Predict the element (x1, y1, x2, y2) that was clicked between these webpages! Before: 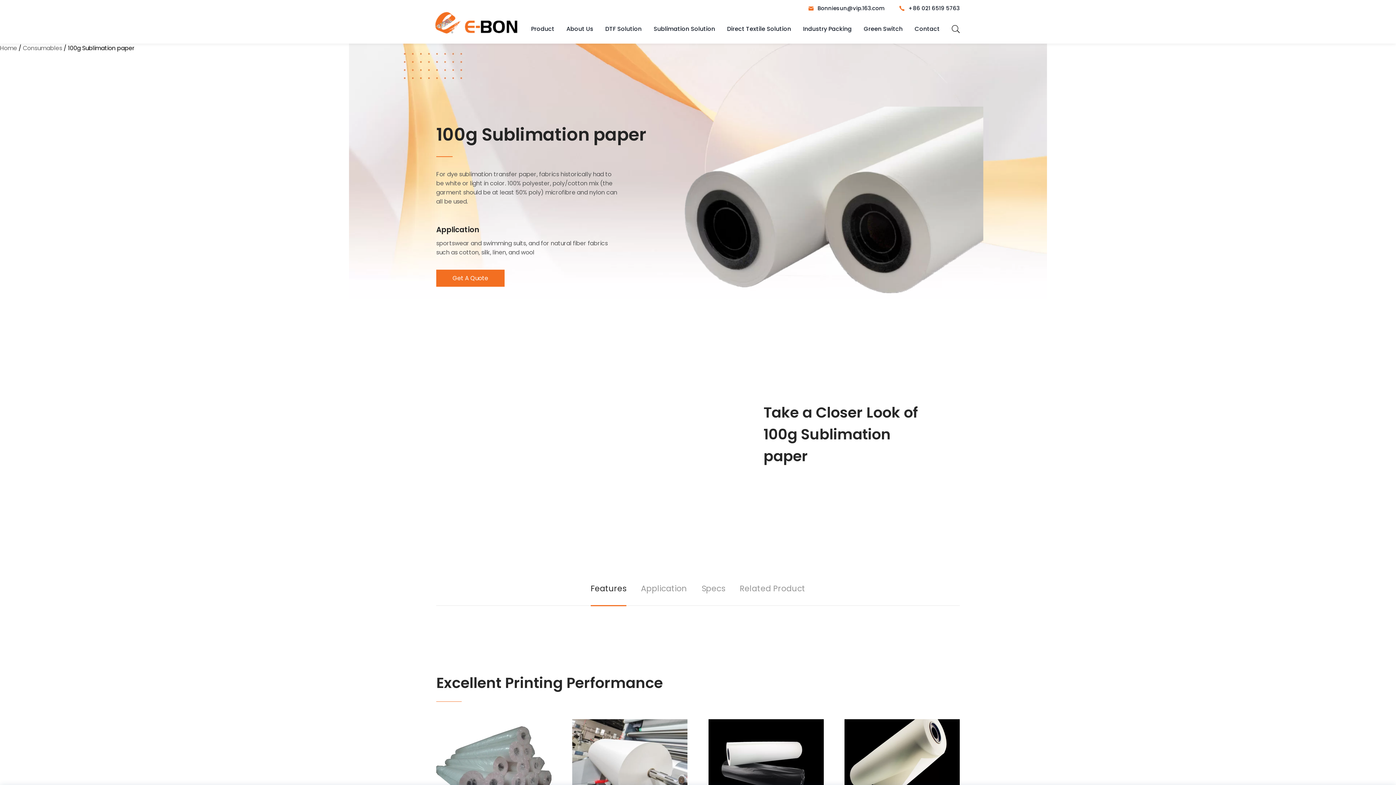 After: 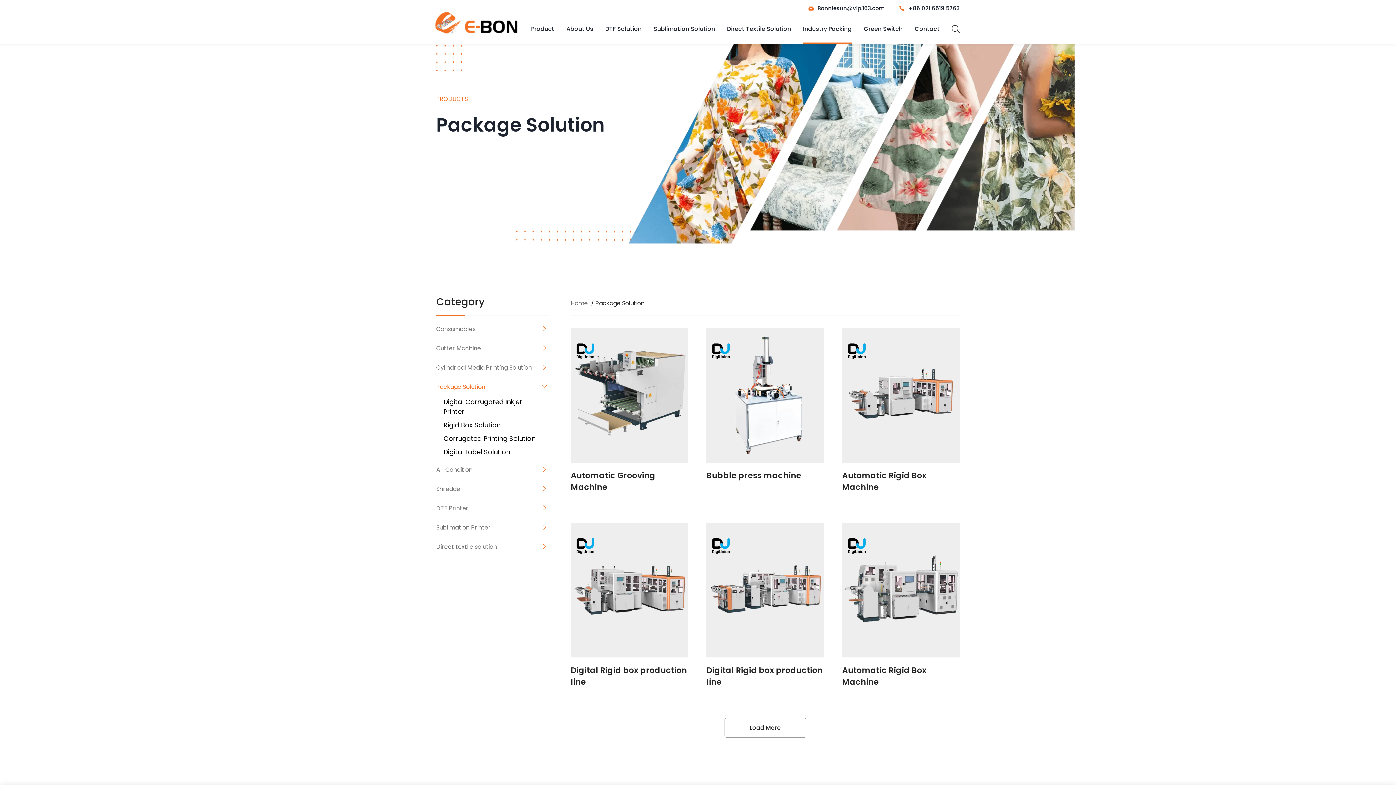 Action: label: Industry Packing bbox: (803, 14, 852, 43)